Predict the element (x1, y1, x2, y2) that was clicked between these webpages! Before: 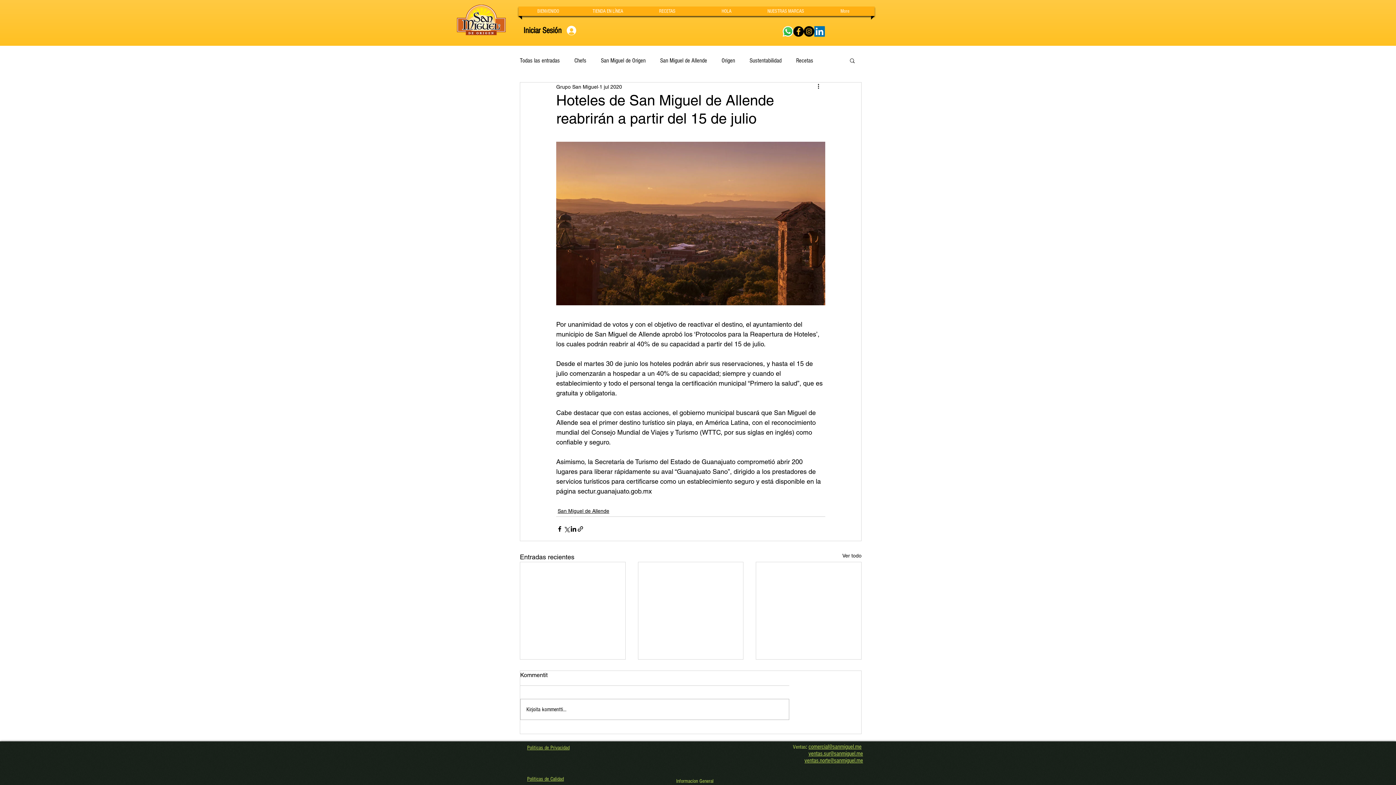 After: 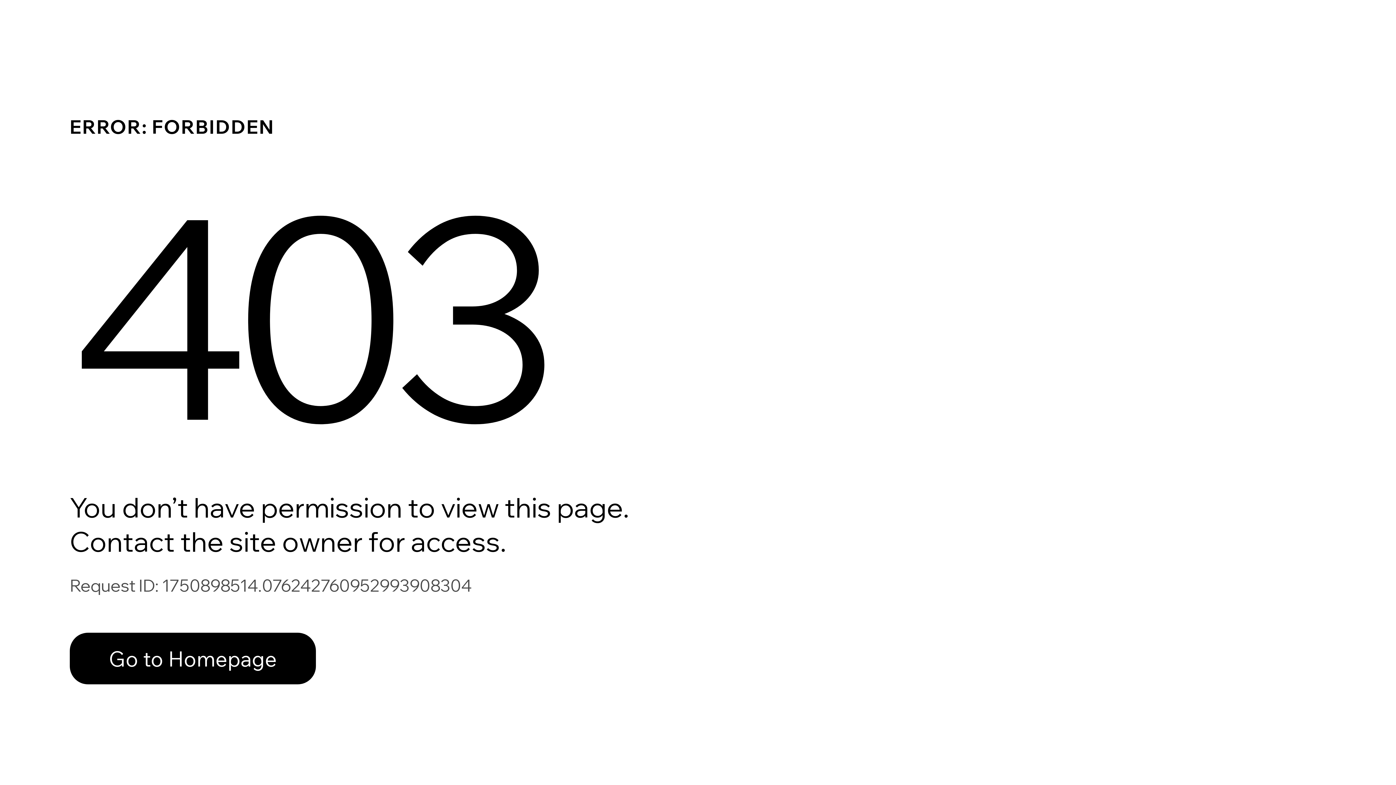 Action: label: Grupo San Miguel bbox: (556, 83, 598, 90)